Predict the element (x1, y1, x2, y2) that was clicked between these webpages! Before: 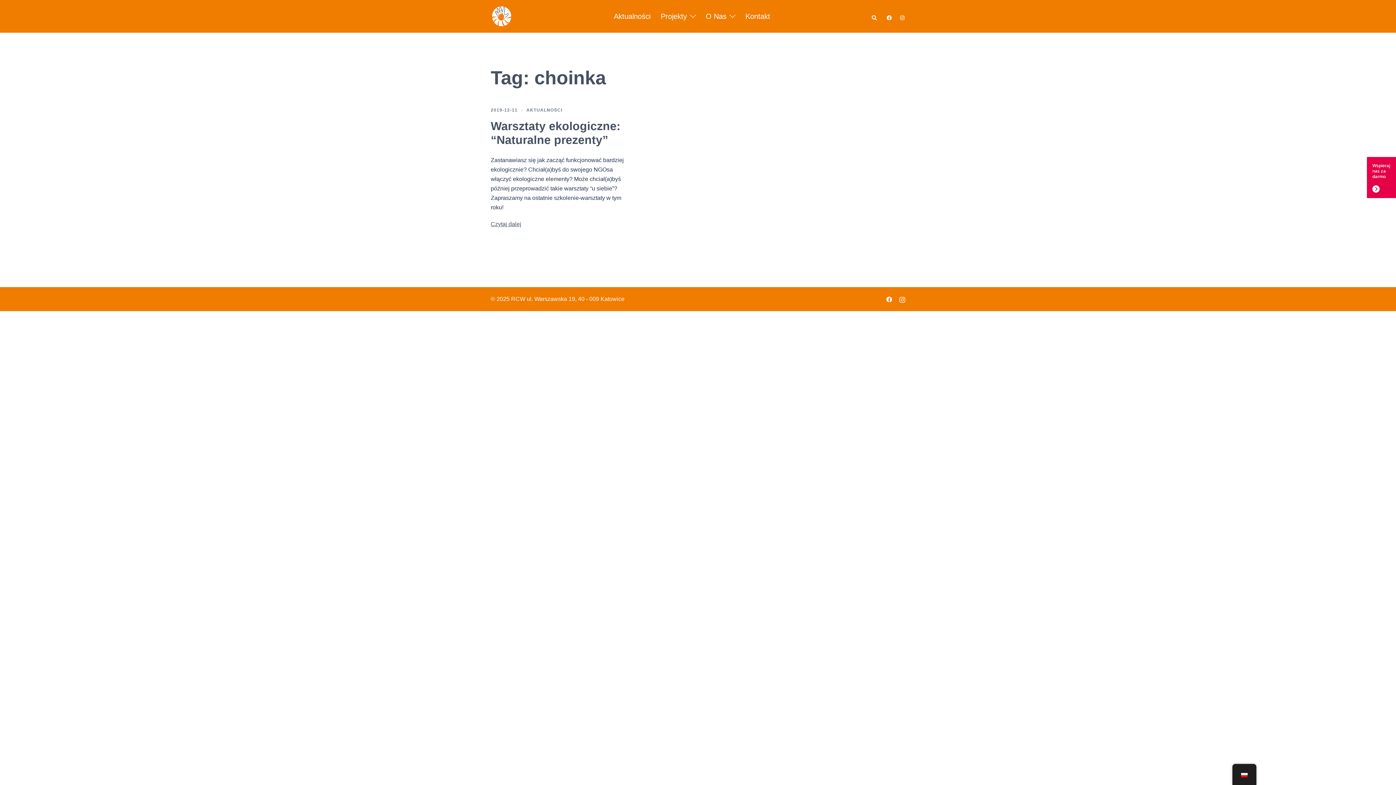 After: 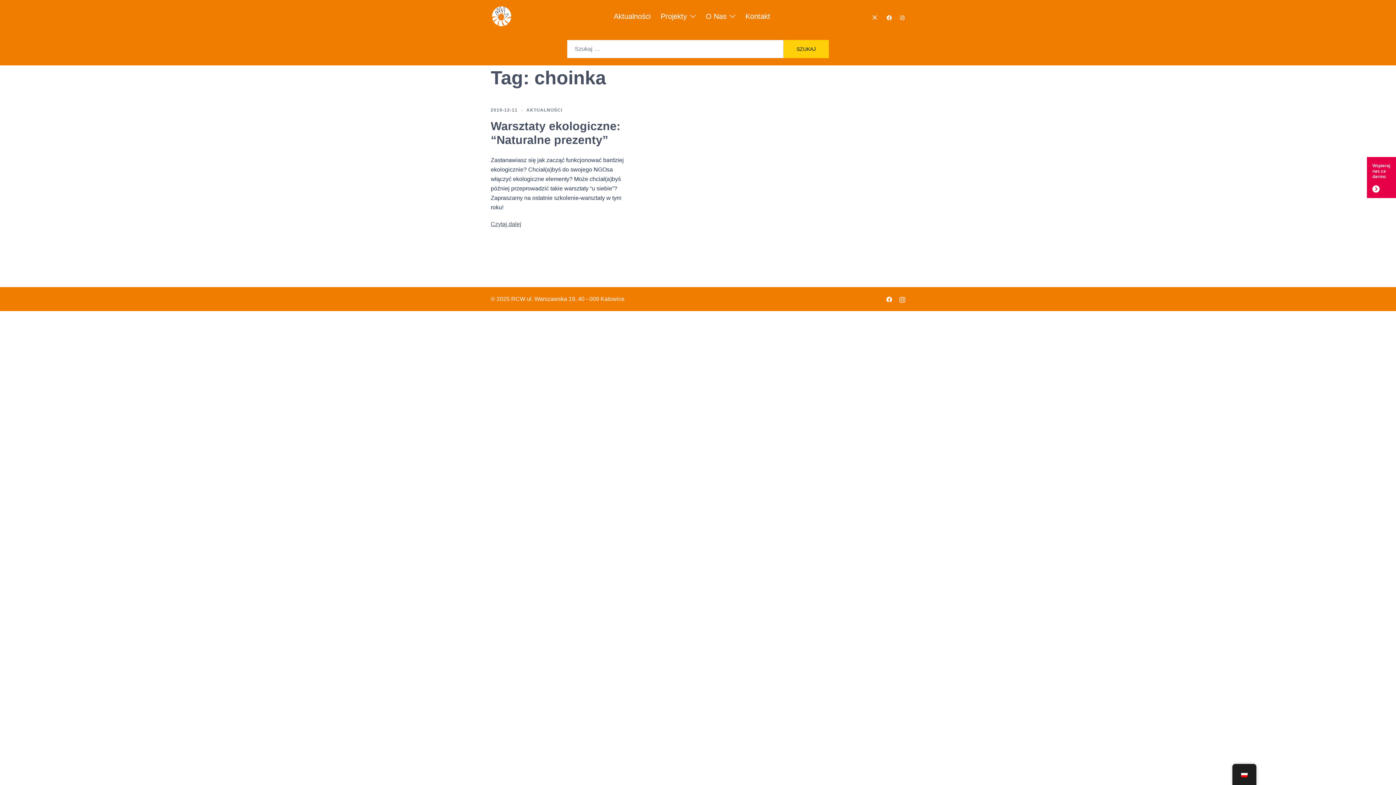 Action: label: Wyszukiwanie bbox: (871, 12, 877, 20)